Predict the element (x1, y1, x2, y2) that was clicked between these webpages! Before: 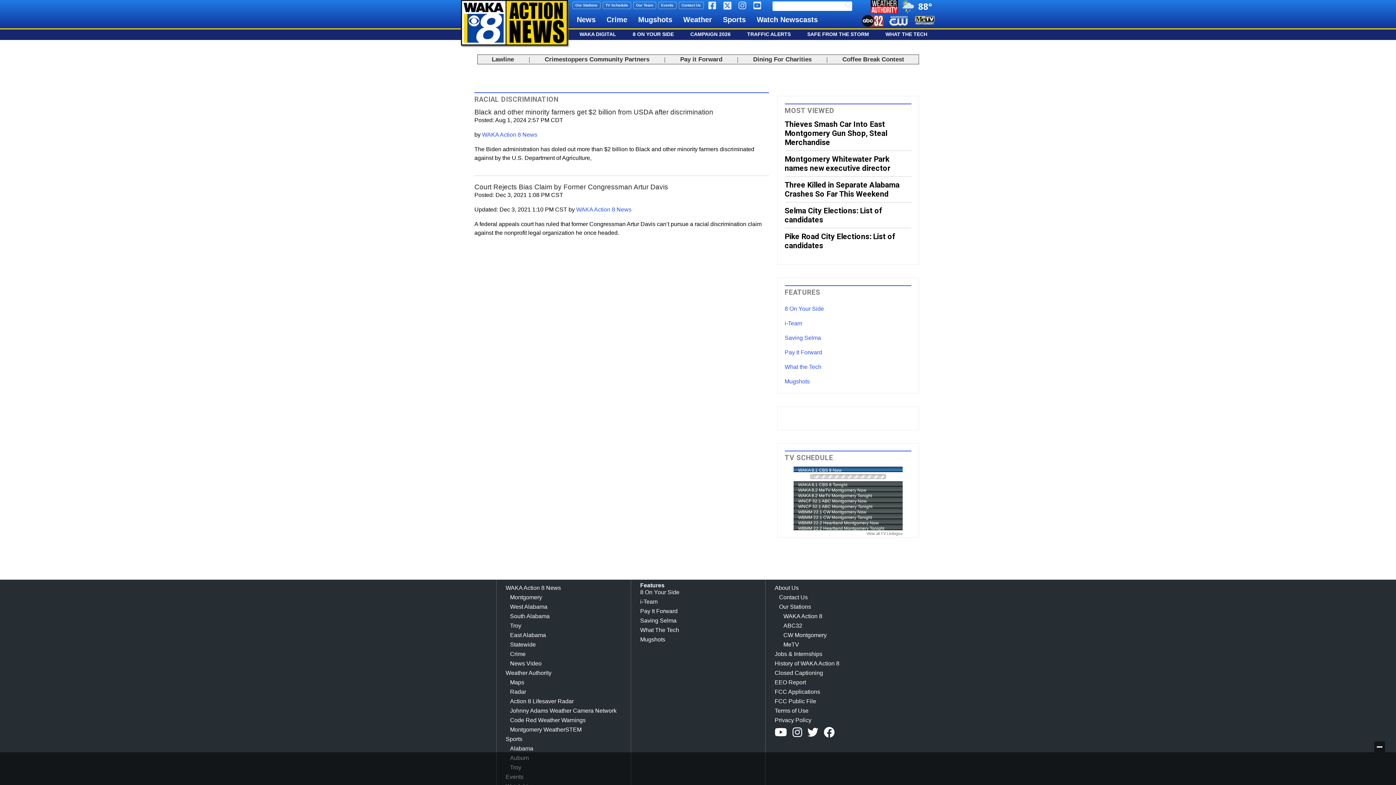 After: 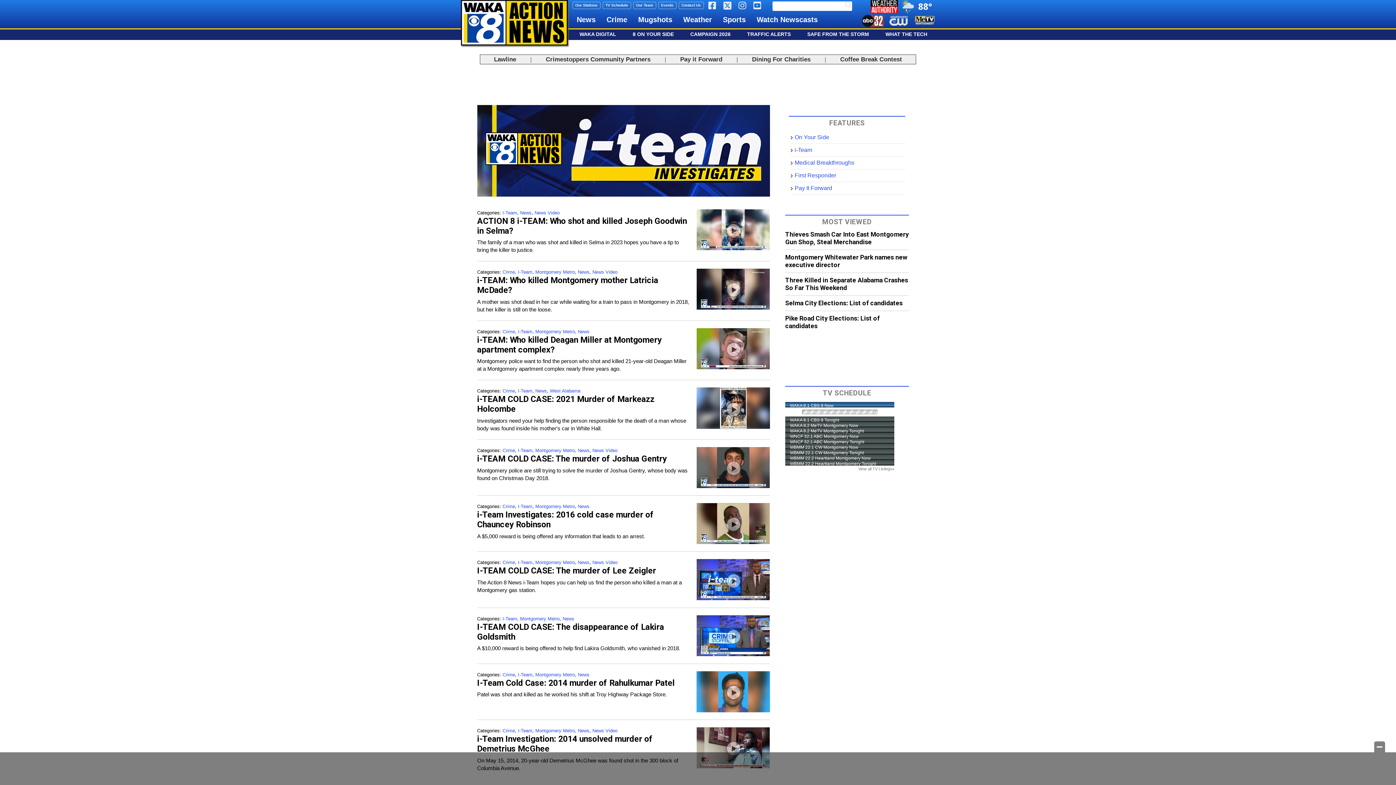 Action: label: i-Team bbox: (640, 599, 657, 605)